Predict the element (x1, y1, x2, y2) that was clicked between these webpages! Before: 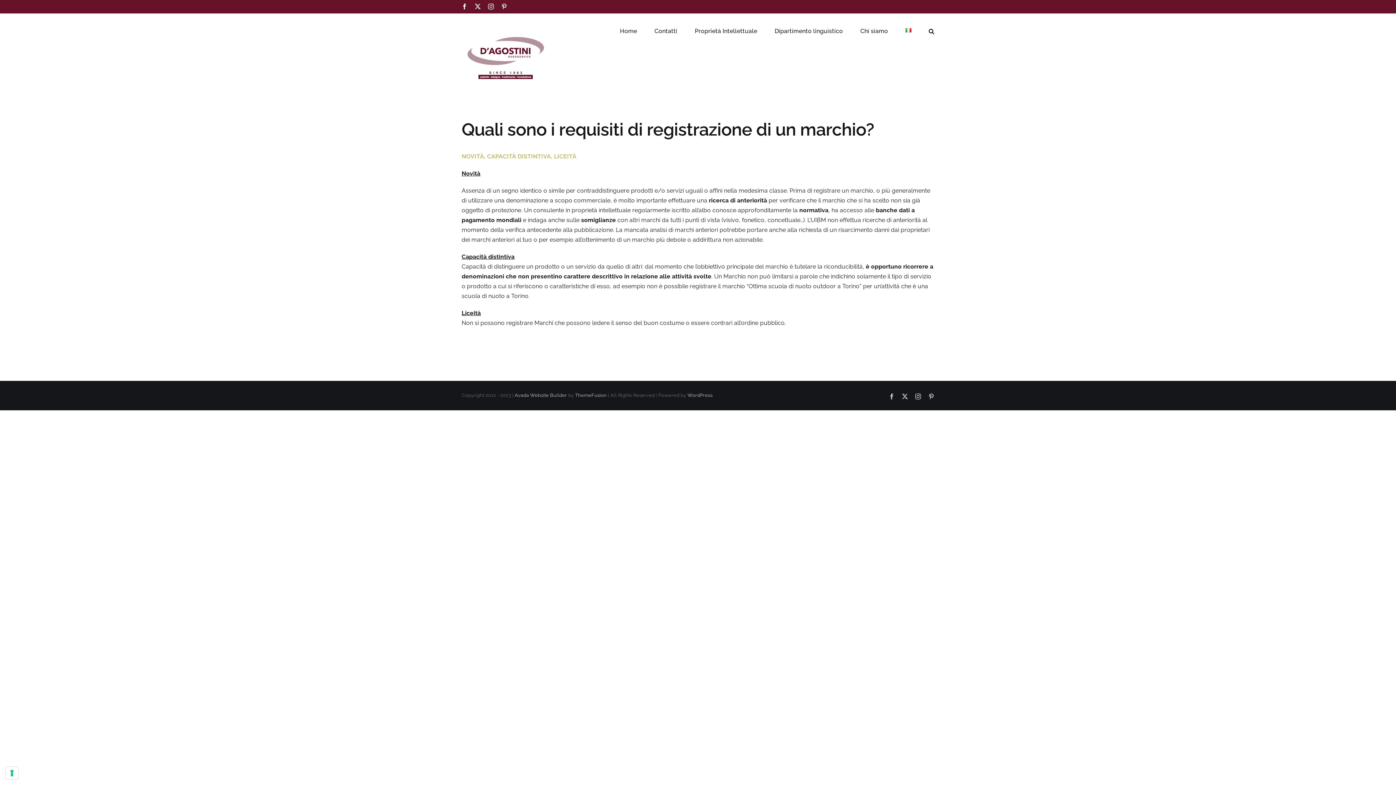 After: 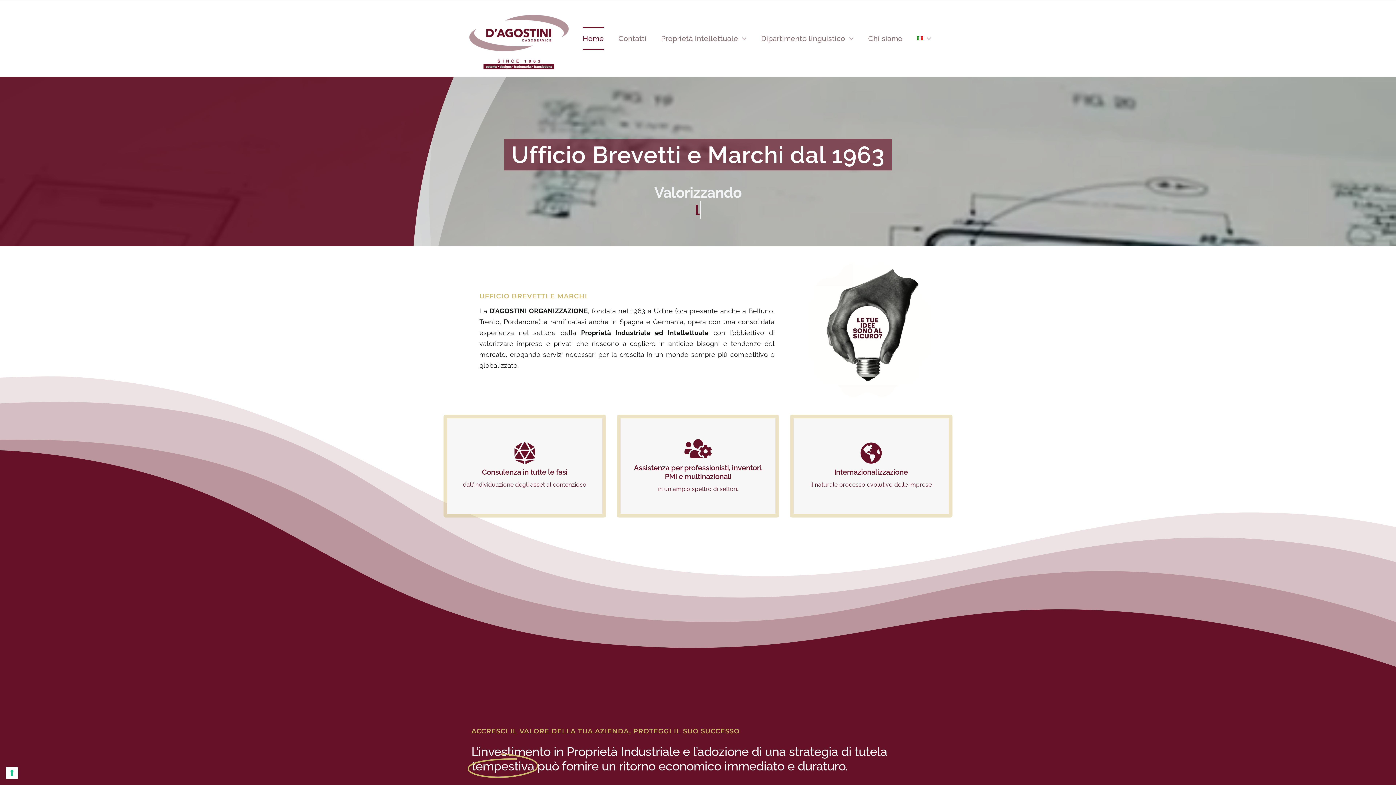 Action: bbox: (620, 13, 637, 47) label: Home